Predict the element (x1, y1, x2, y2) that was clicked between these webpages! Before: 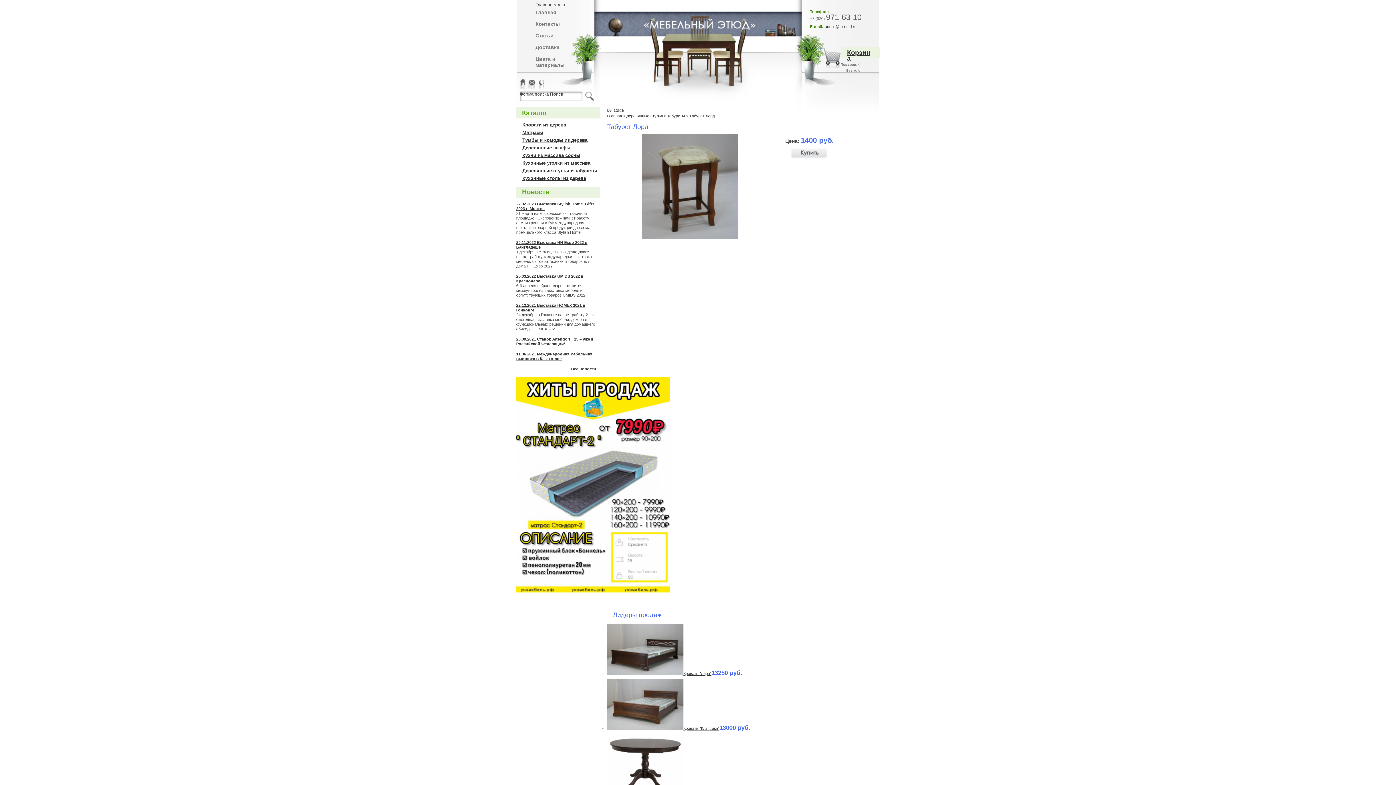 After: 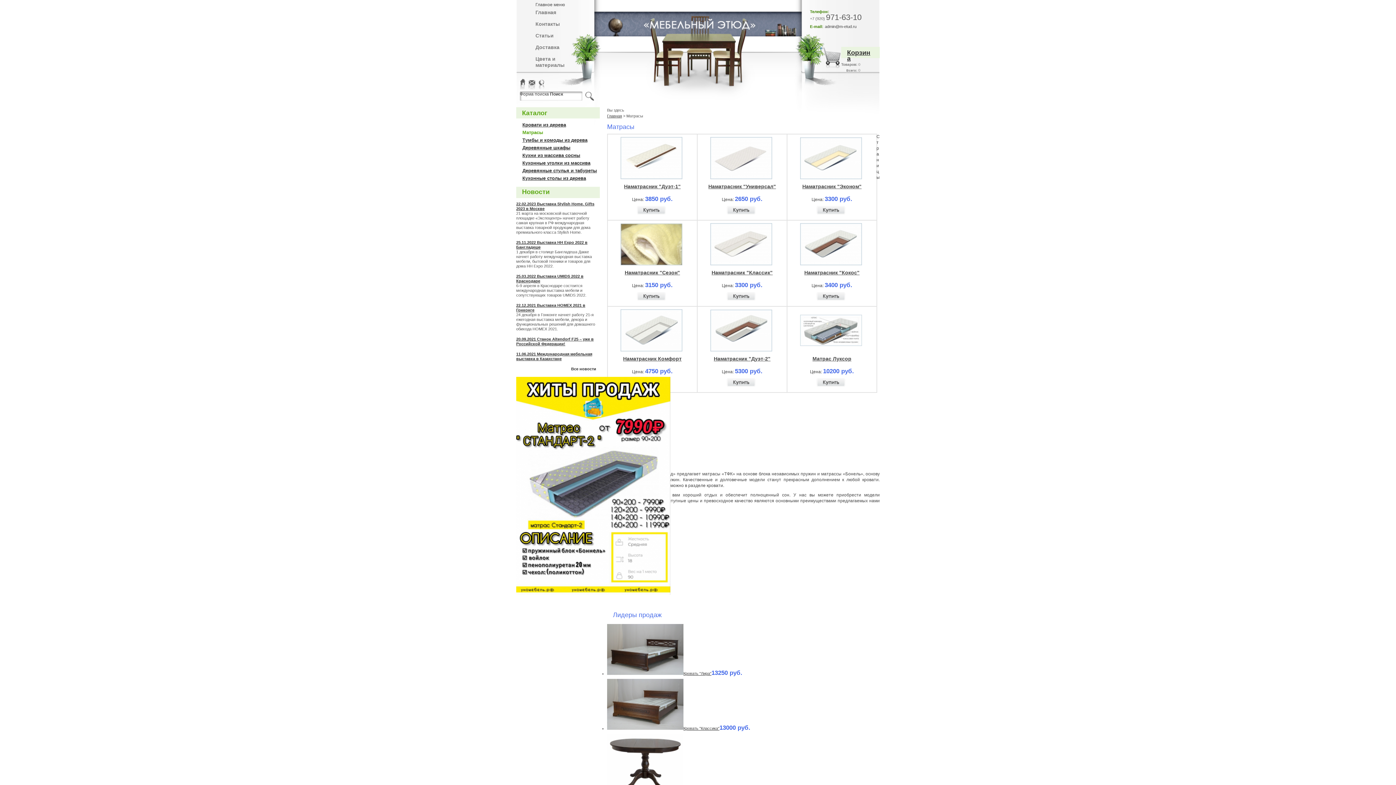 Action: bbox: (522, 129, 543, 135) label: Матрасы